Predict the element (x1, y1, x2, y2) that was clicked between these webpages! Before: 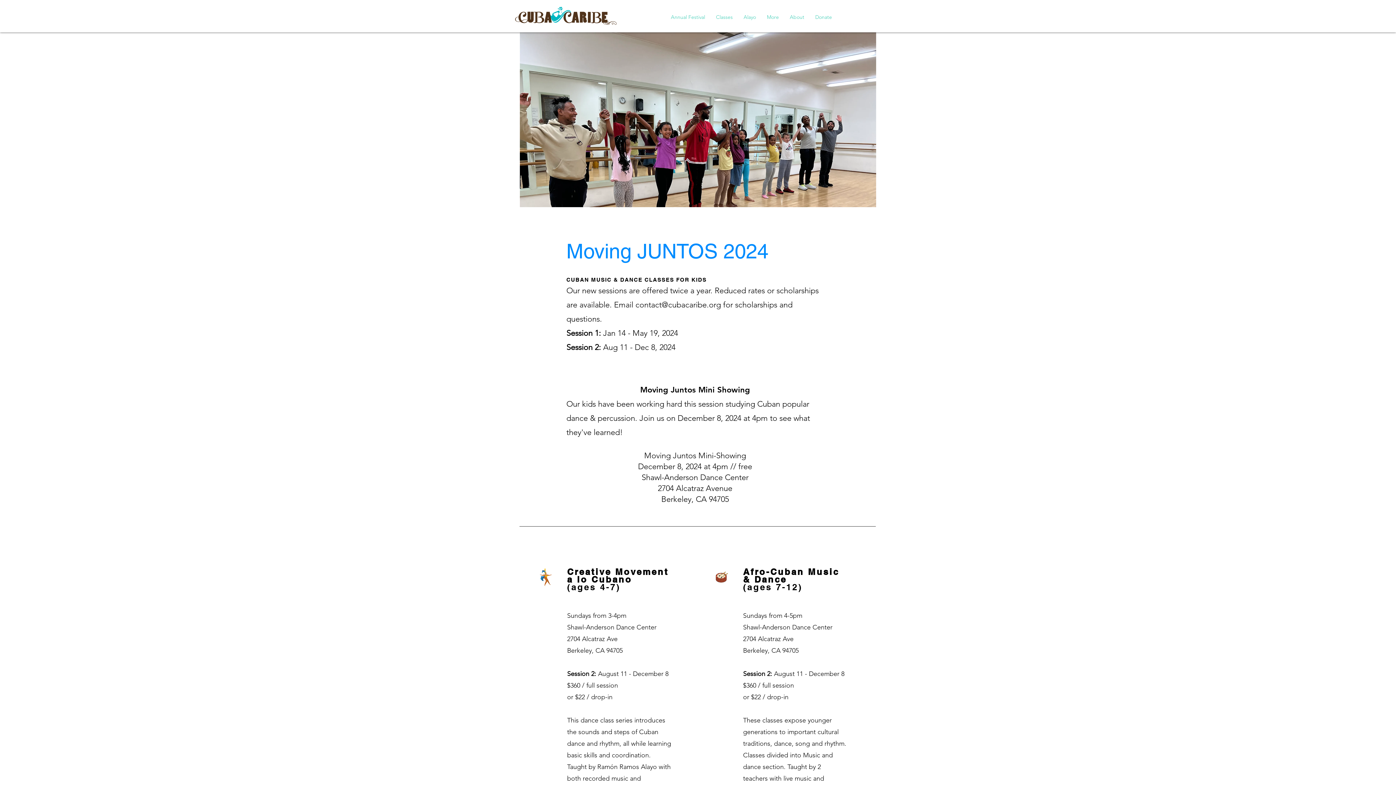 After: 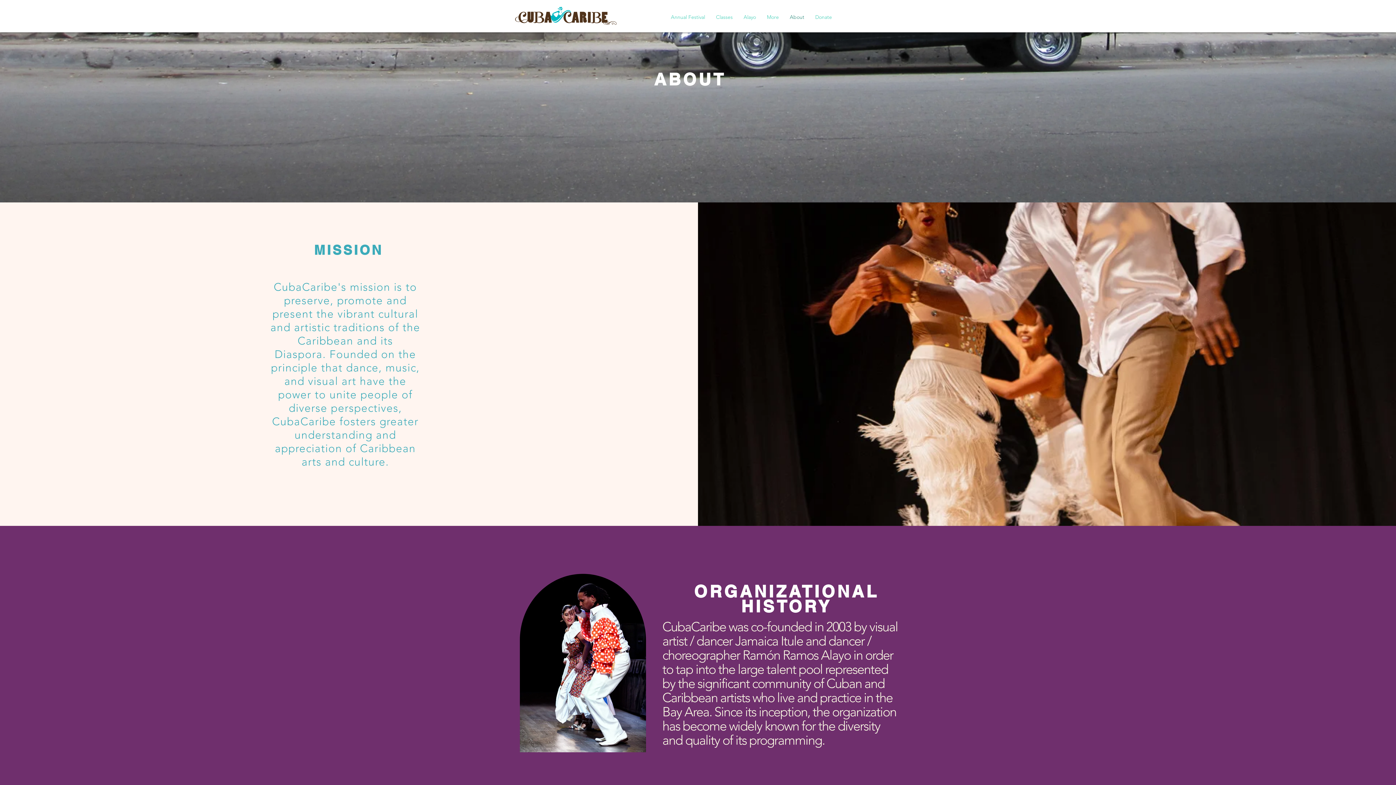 Action: label: About bbox: (784, 6, 810, 27)